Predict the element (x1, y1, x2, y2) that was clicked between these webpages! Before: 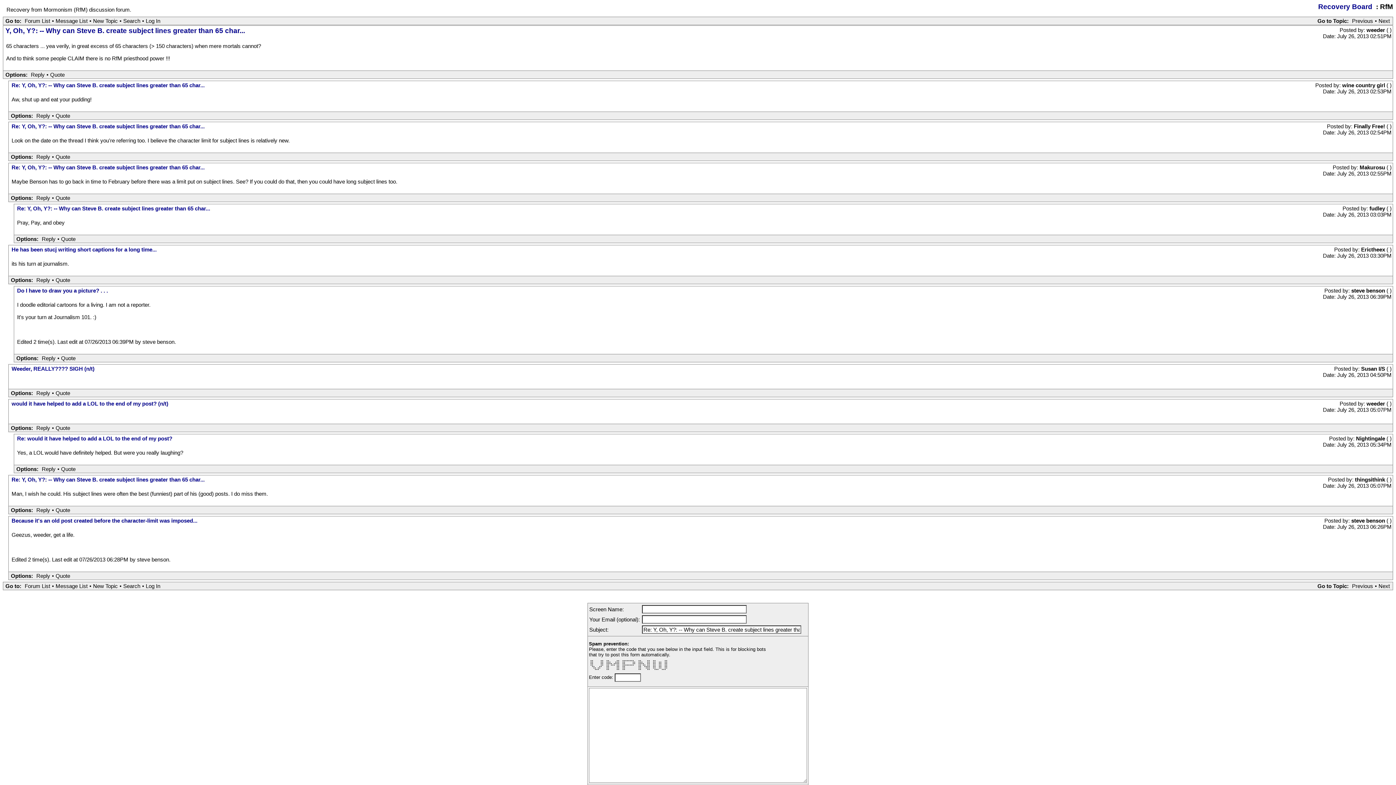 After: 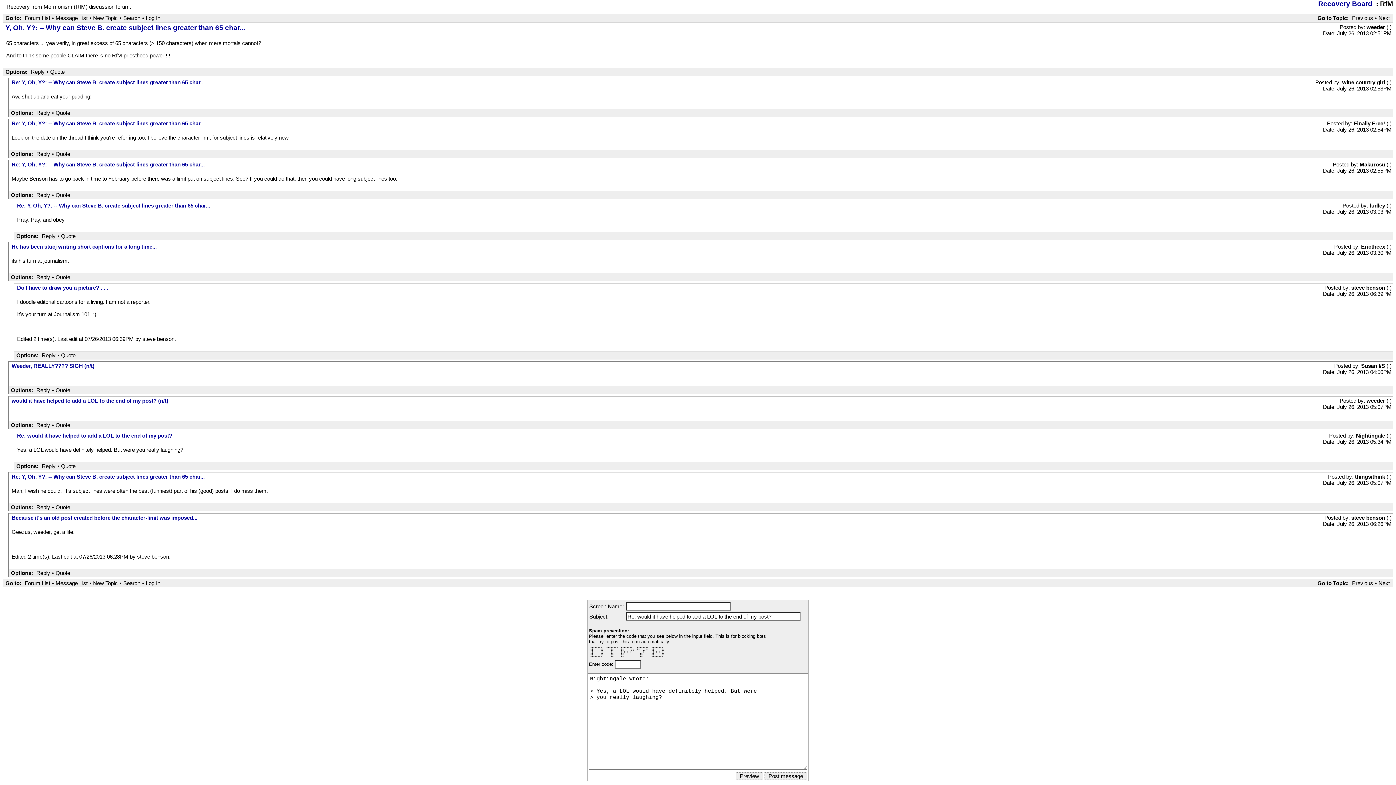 Action: bbox: (59, 465, 77, 472) label: Quote